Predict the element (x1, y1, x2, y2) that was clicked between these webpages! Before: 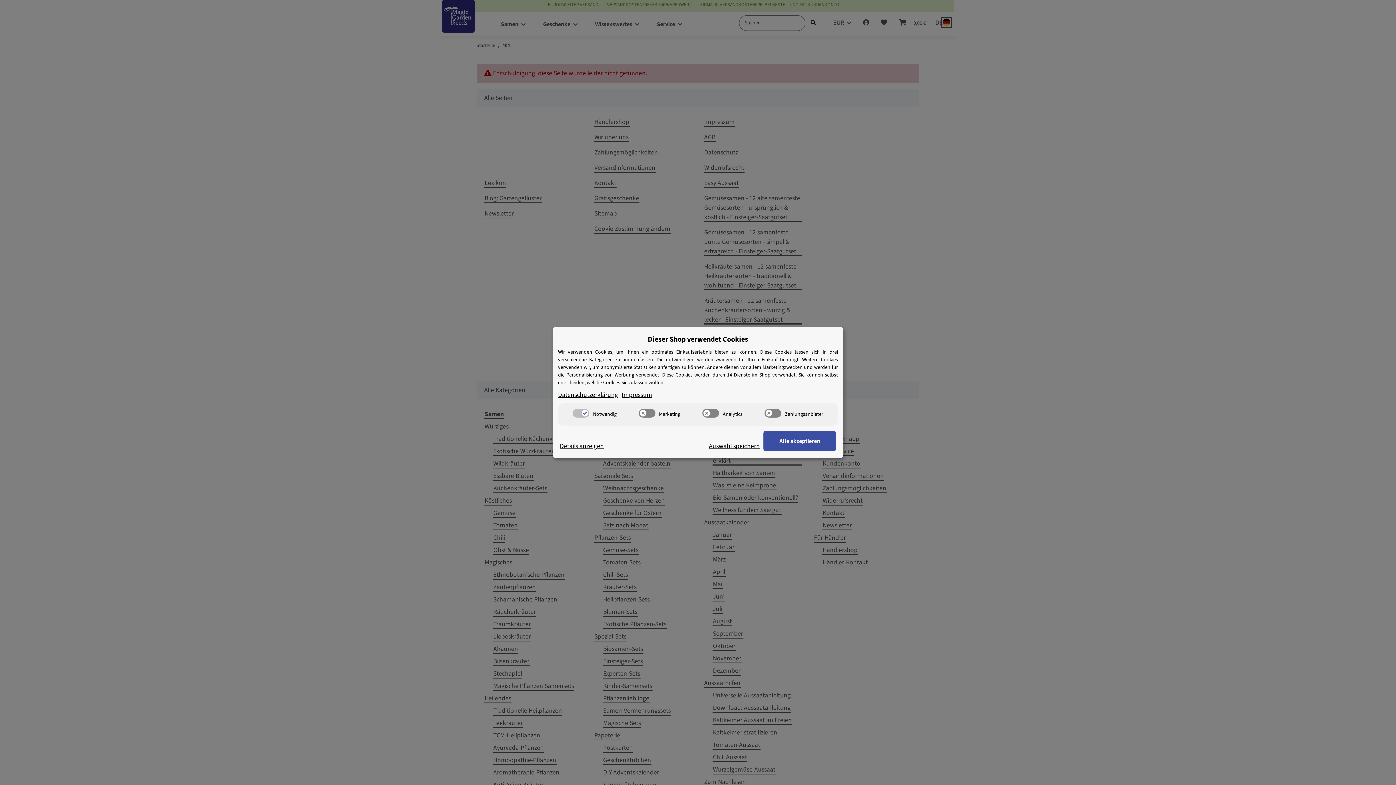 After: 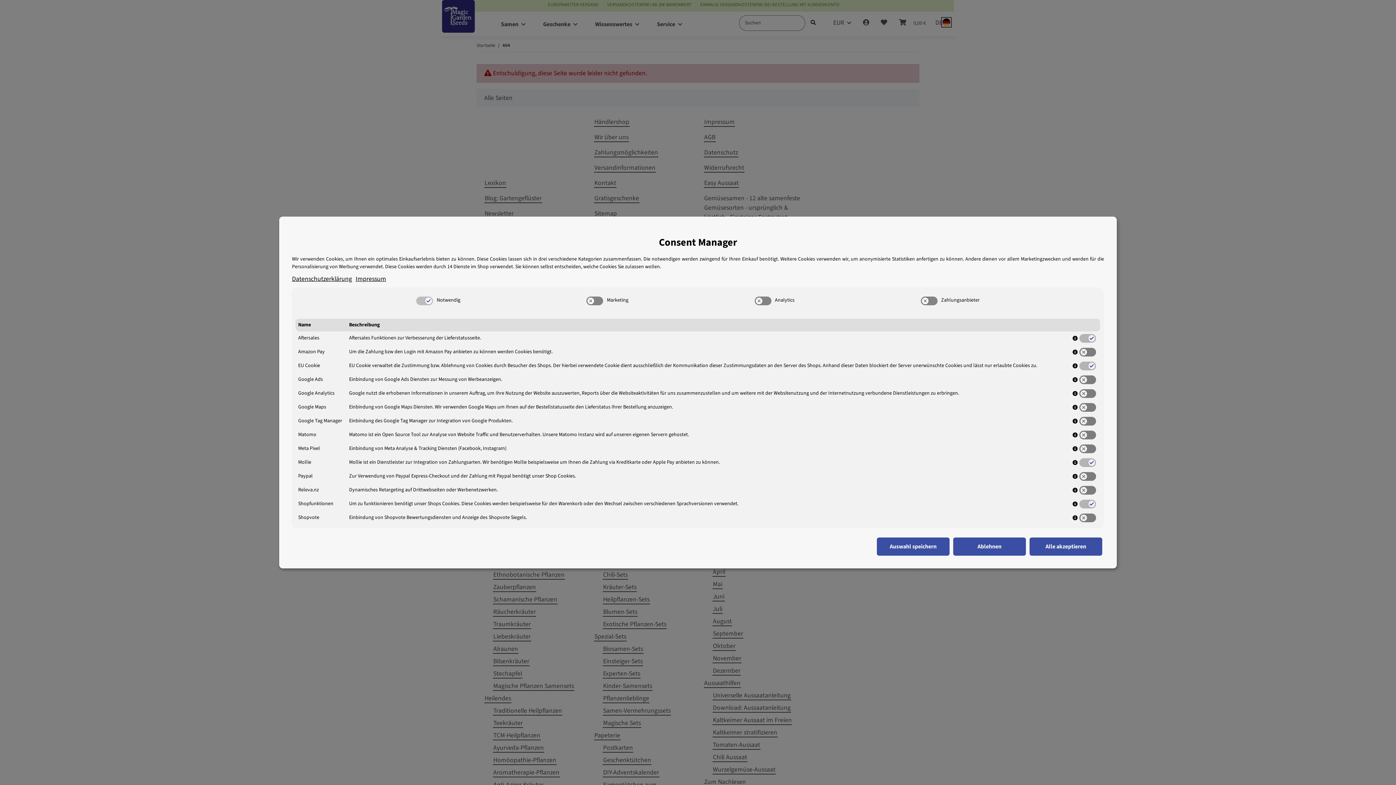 Action: label: Cookie Details anzeigen bbox: (560, 441, 604, 451)